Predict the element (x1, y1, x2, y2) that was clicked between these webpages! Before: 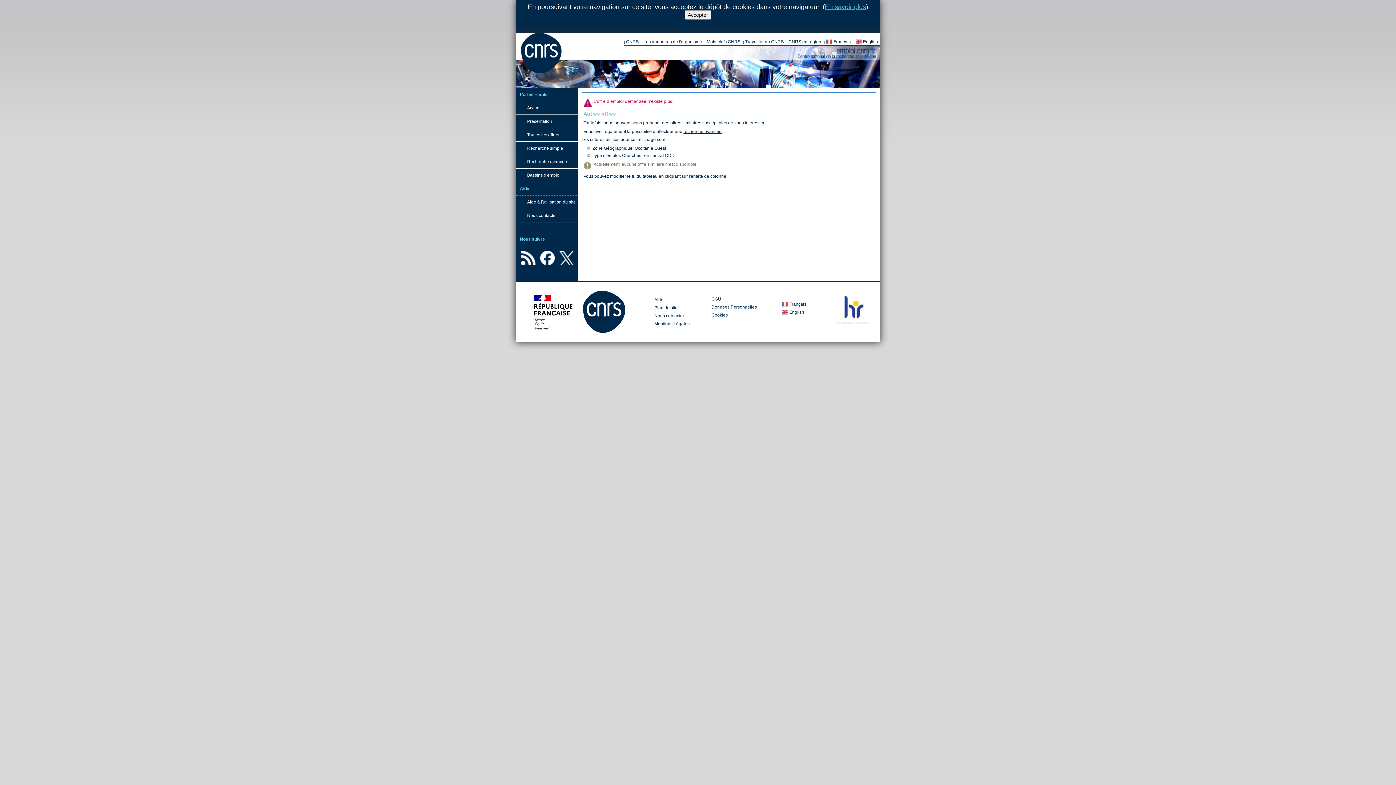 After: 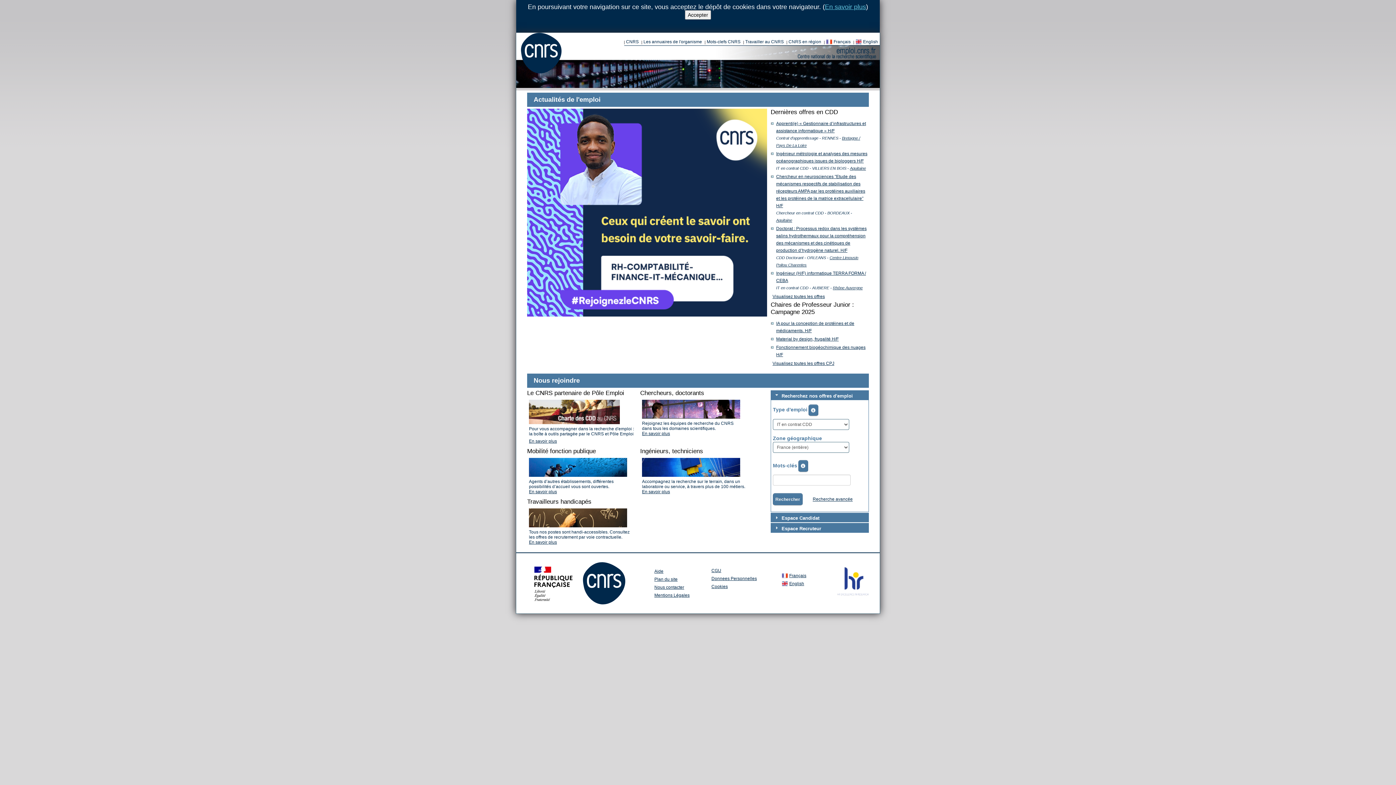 Action: label: Accueil bbox: (527, 105, 541, 110)